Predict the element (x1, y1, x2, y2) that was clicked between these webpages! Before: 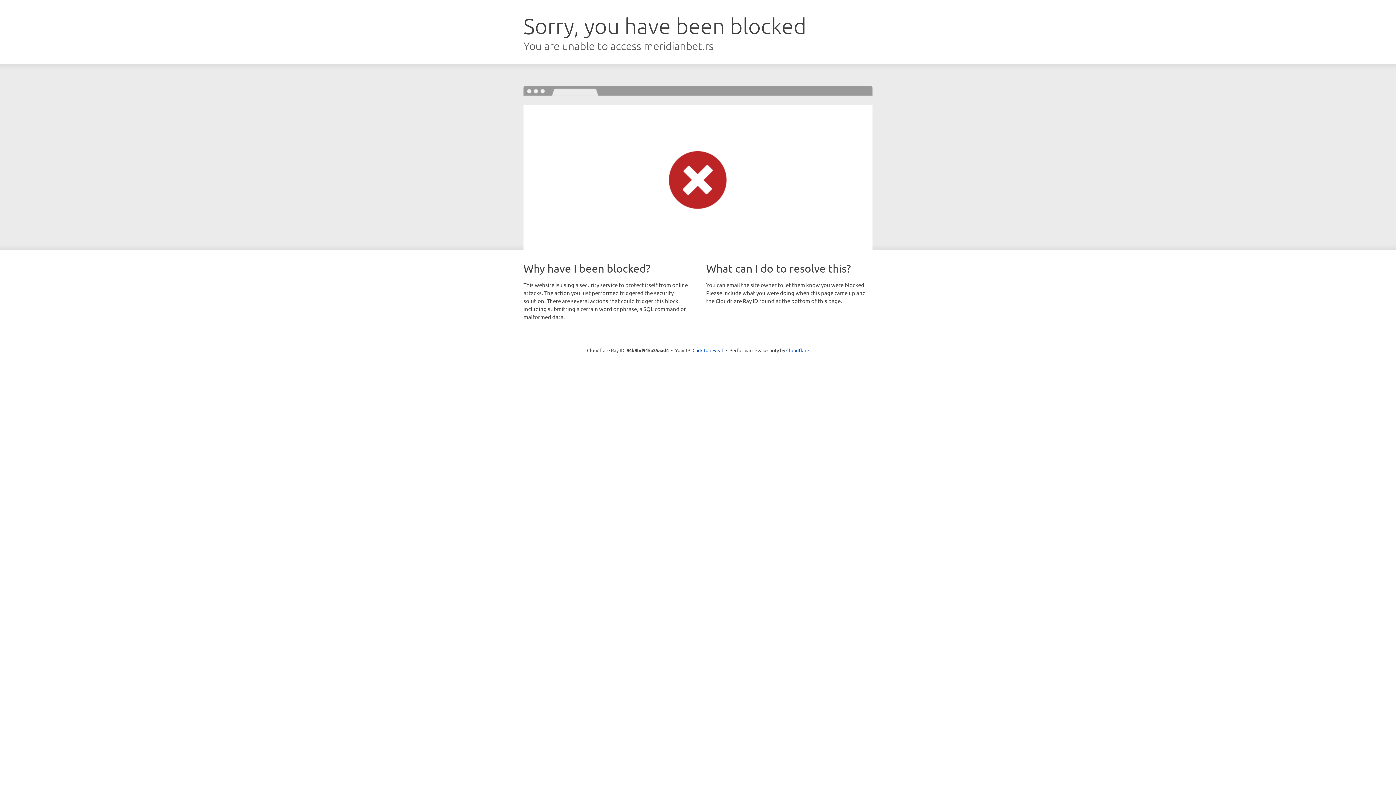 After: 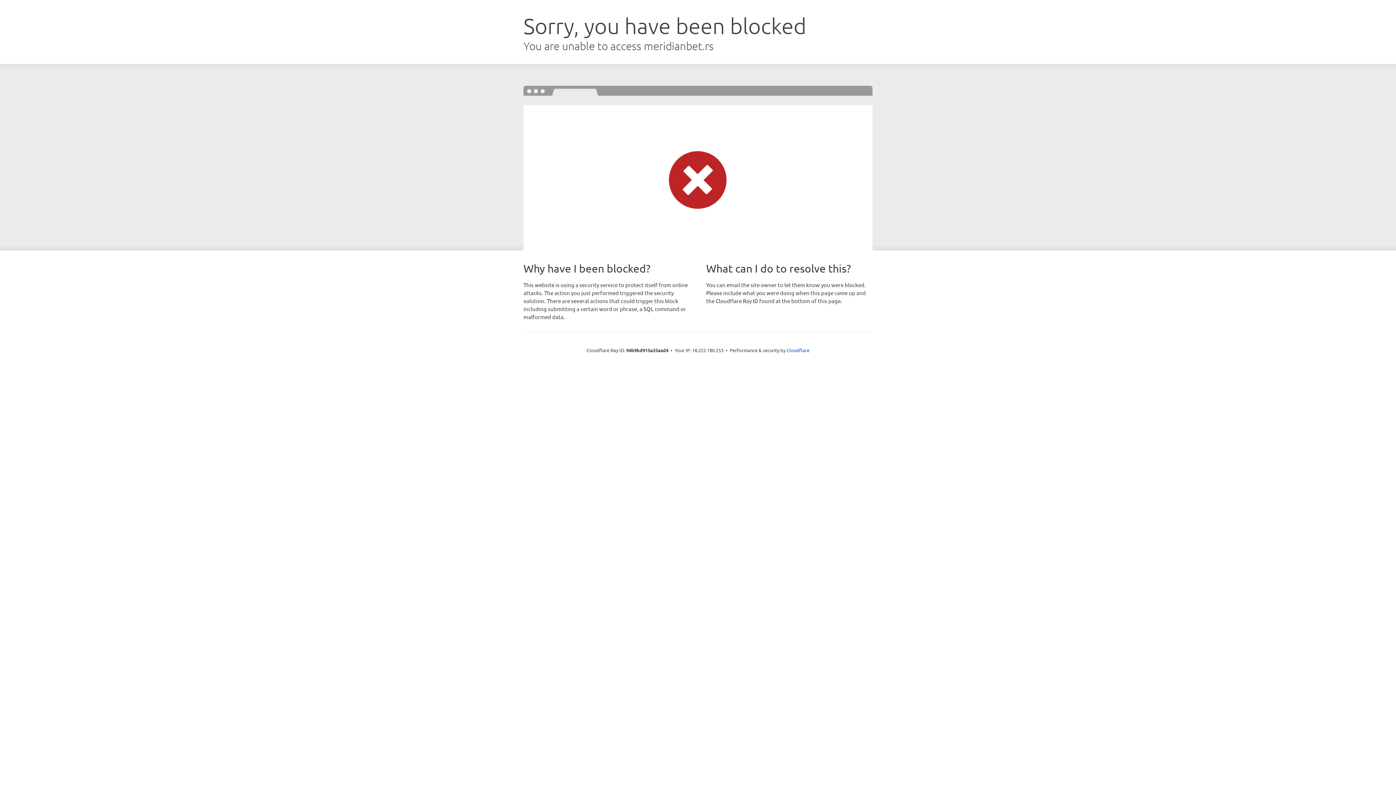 Action: bbox: (692, 346, 723, 353) label: Click to reveal